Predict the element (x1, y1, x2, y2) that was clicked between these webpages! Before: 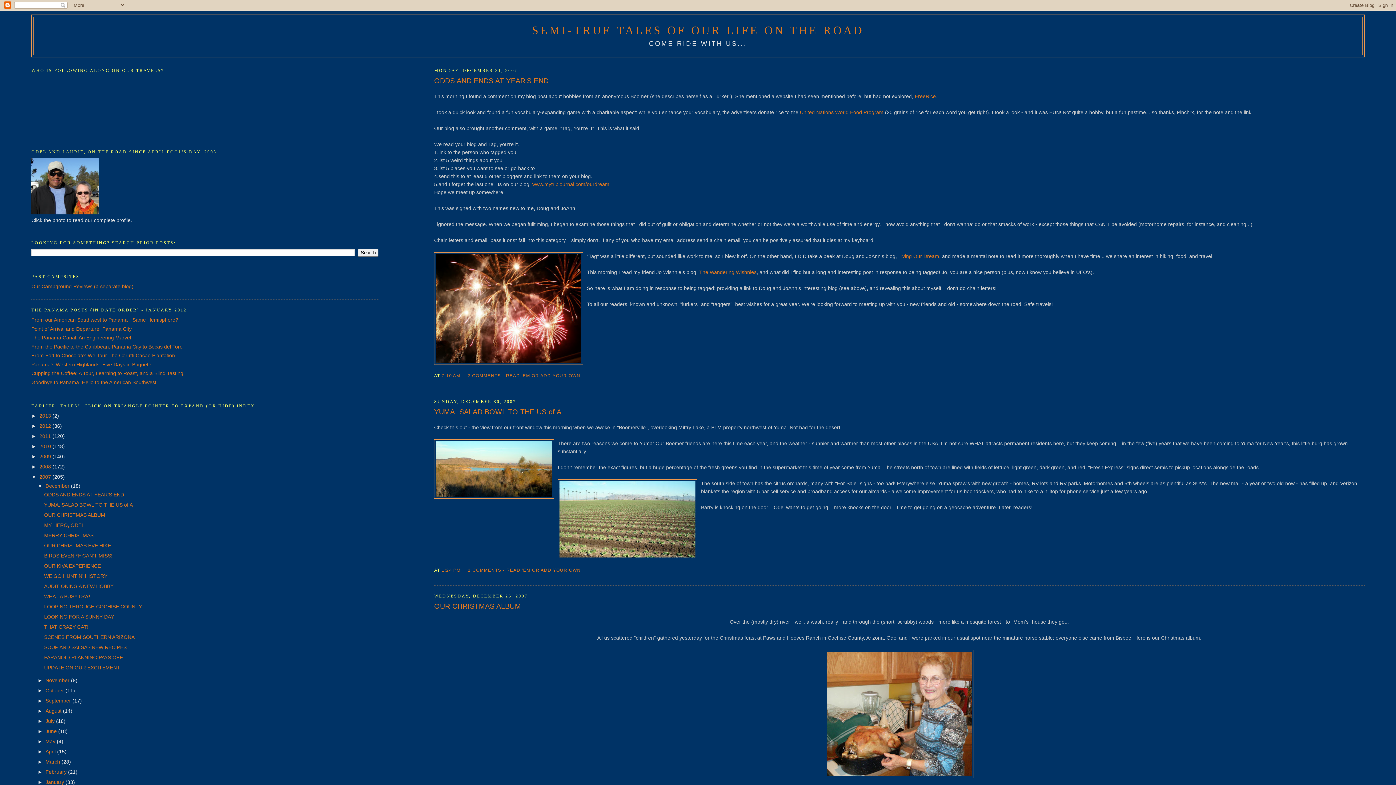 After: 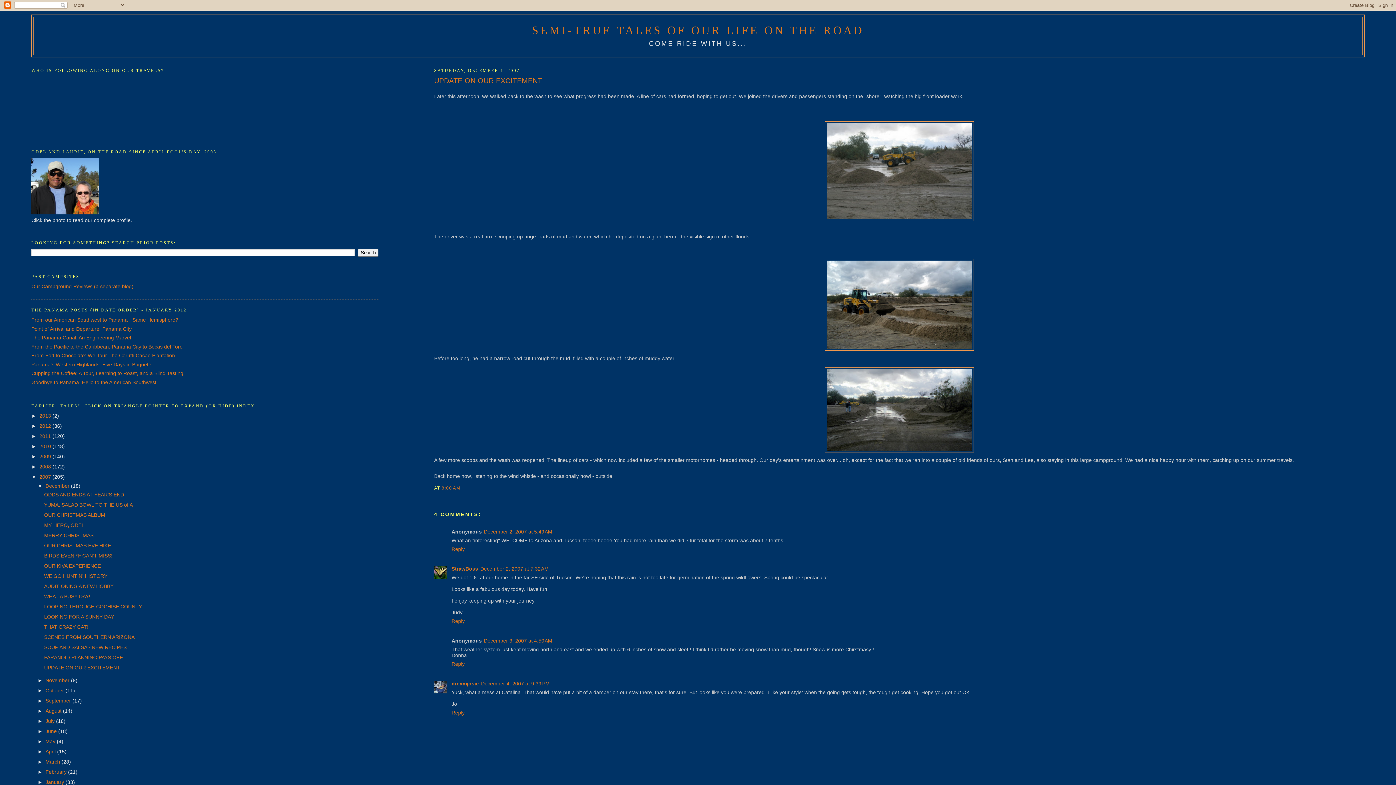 Action: label: UPDATE ON OUR EXCITEMENT bbox: (44, 665, 120, 671)